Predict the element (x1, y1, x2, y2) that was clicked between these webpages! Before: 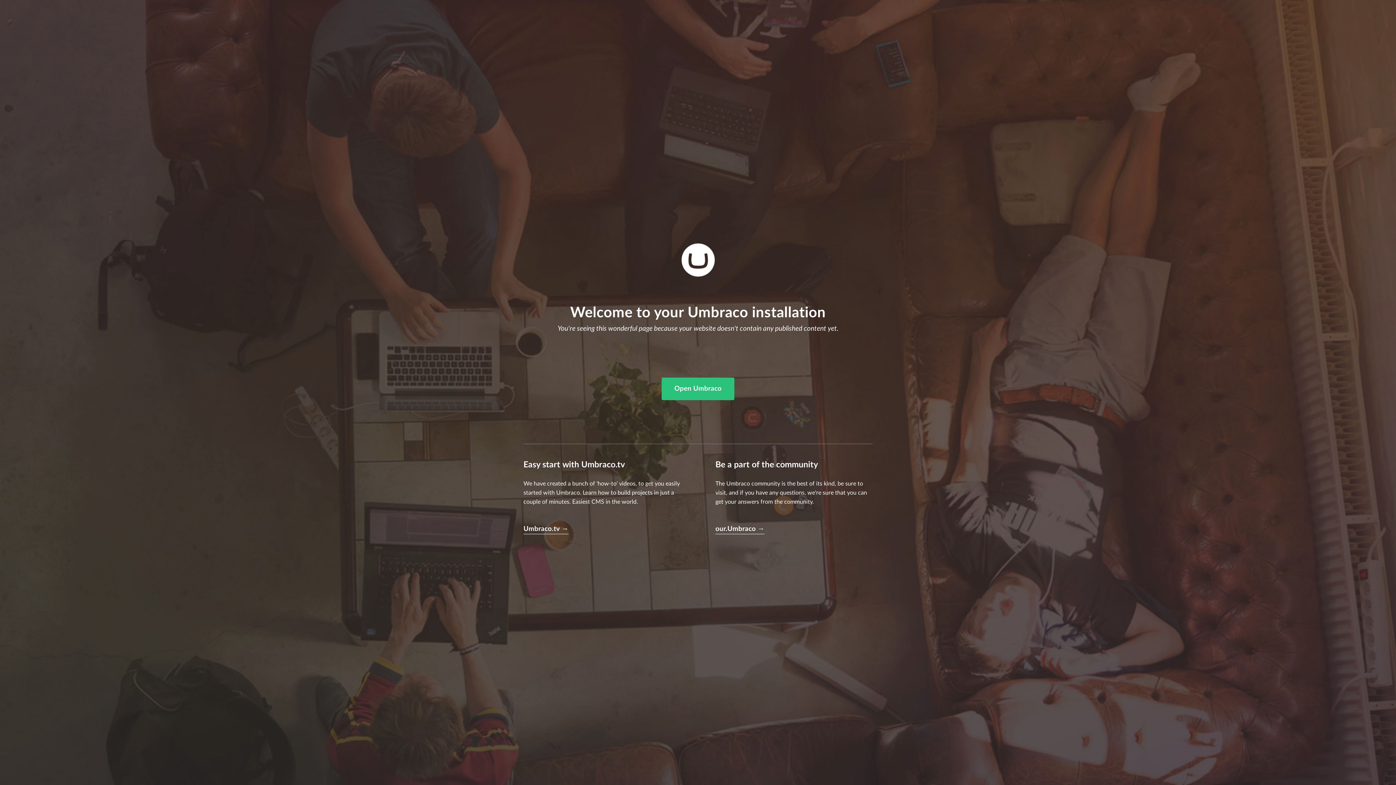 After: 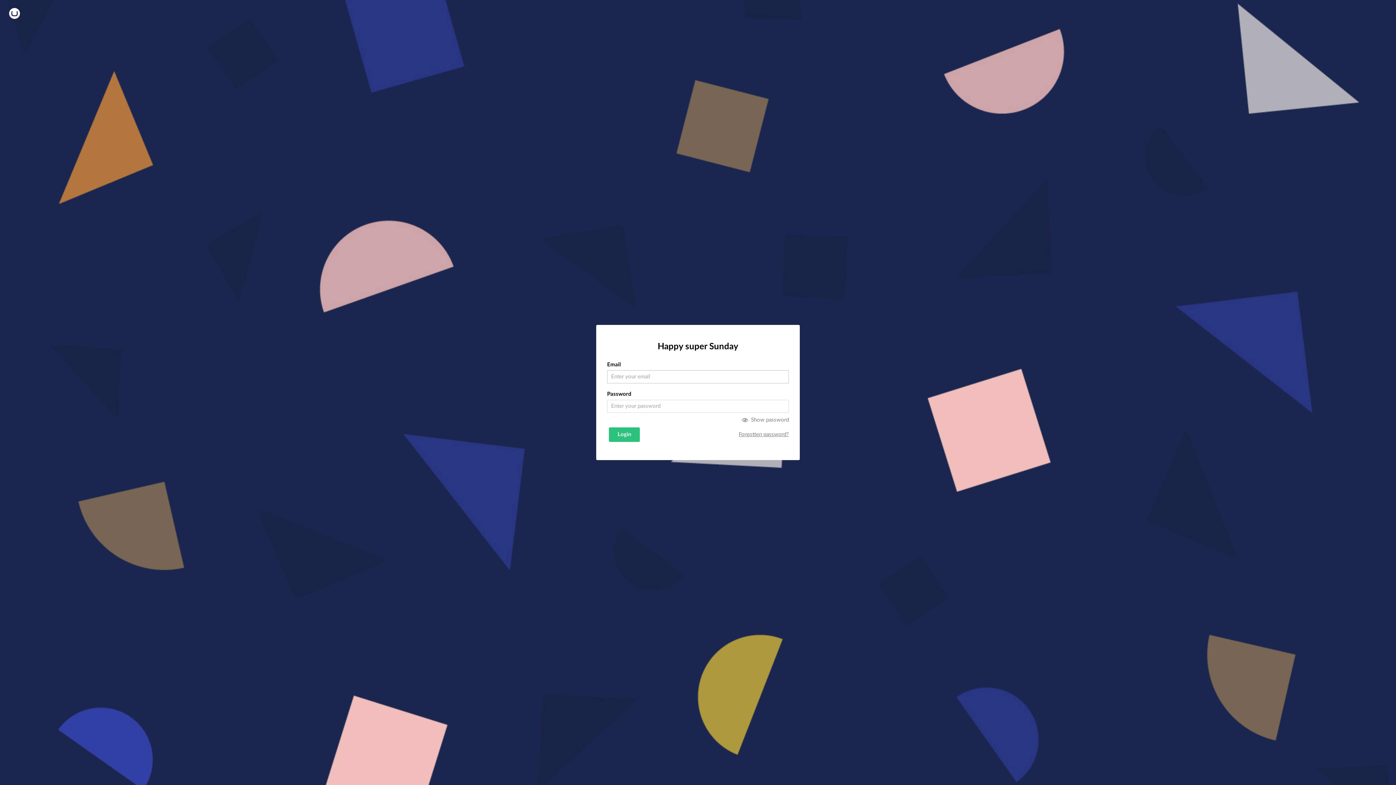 Action: label: Open Umbraco bbox: (661, 377, 734, 400)